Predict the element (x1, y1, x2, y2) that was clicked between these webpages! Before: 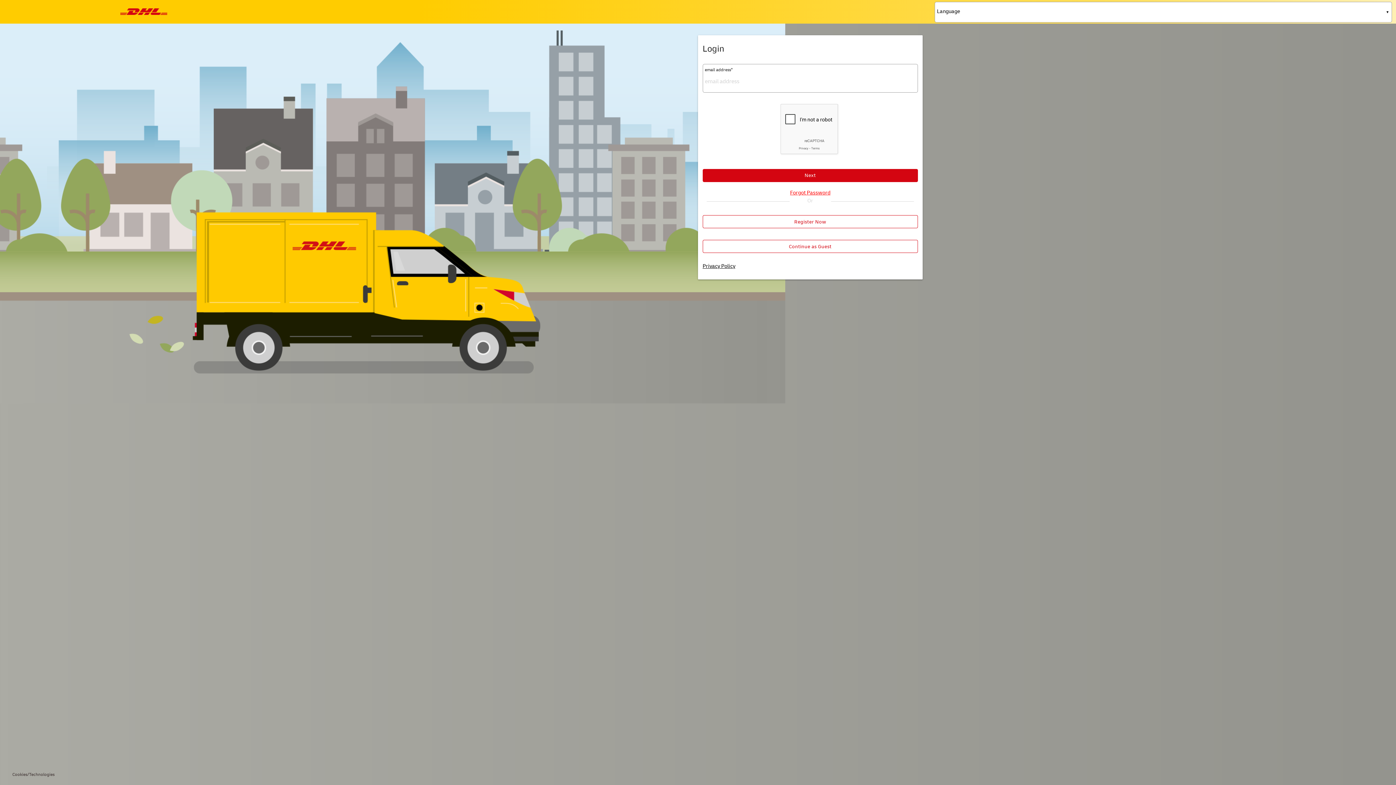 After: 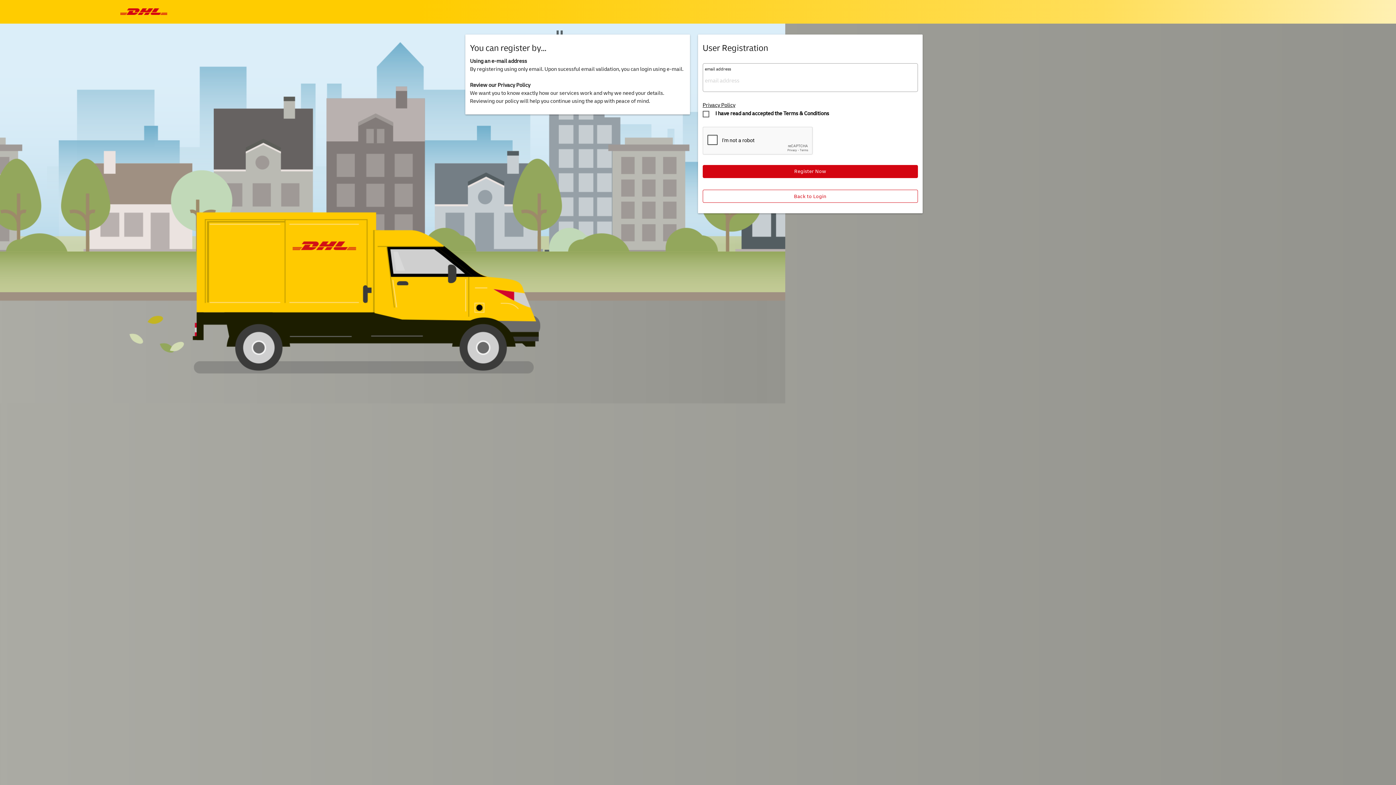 Action: bbox: (702, 215, 918, 228) label: Register Now